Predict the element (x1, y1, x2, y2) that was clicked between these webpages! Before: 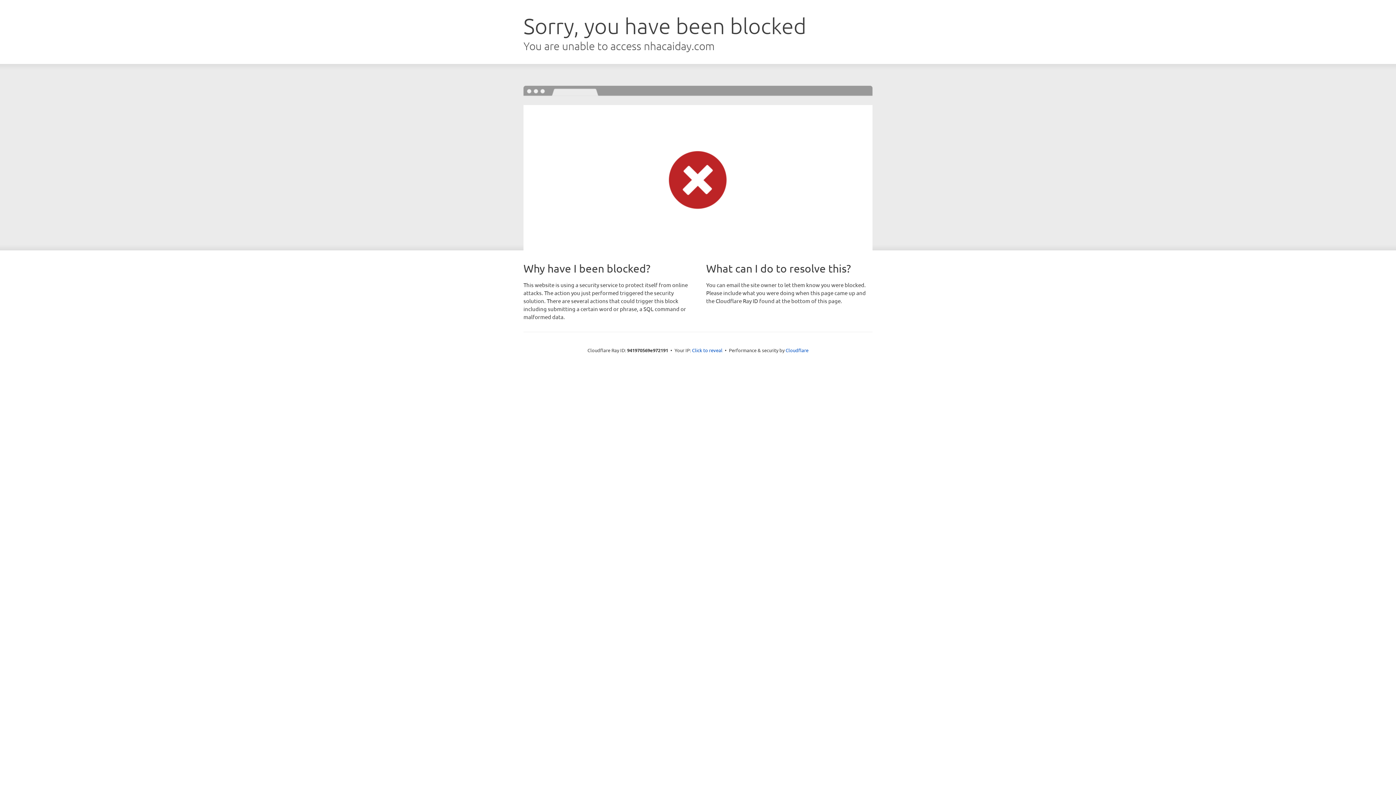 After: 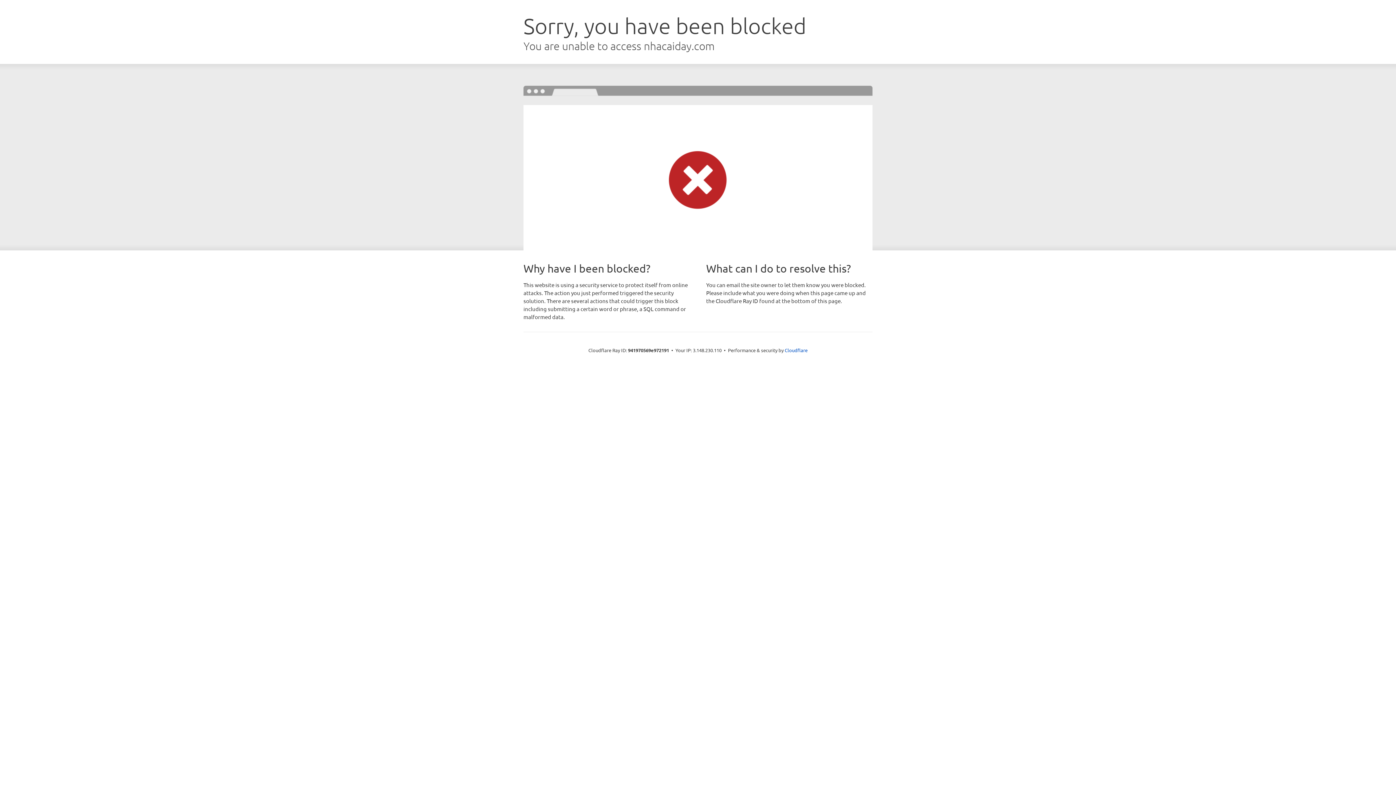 Action: label: Click to reveal bbox: (692, 346, 722, 353)